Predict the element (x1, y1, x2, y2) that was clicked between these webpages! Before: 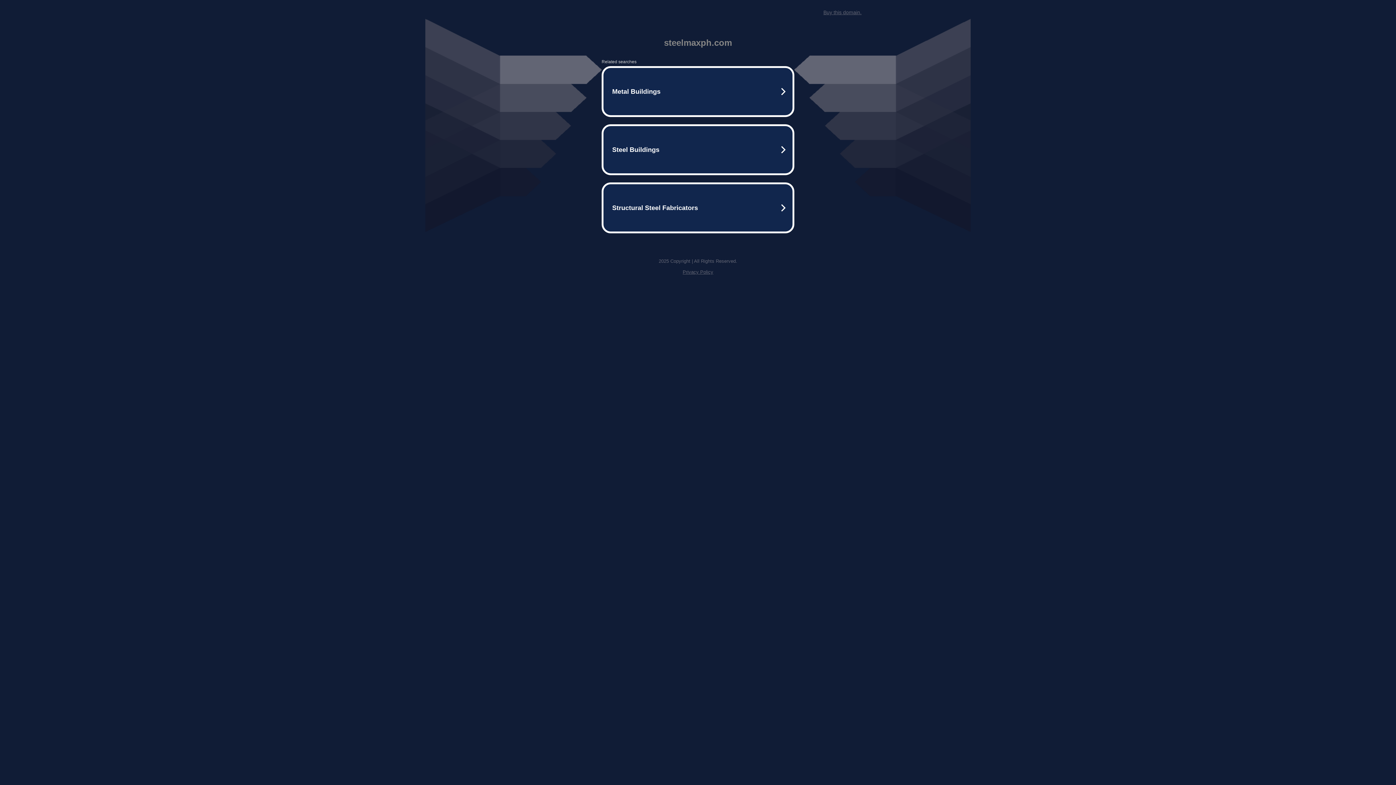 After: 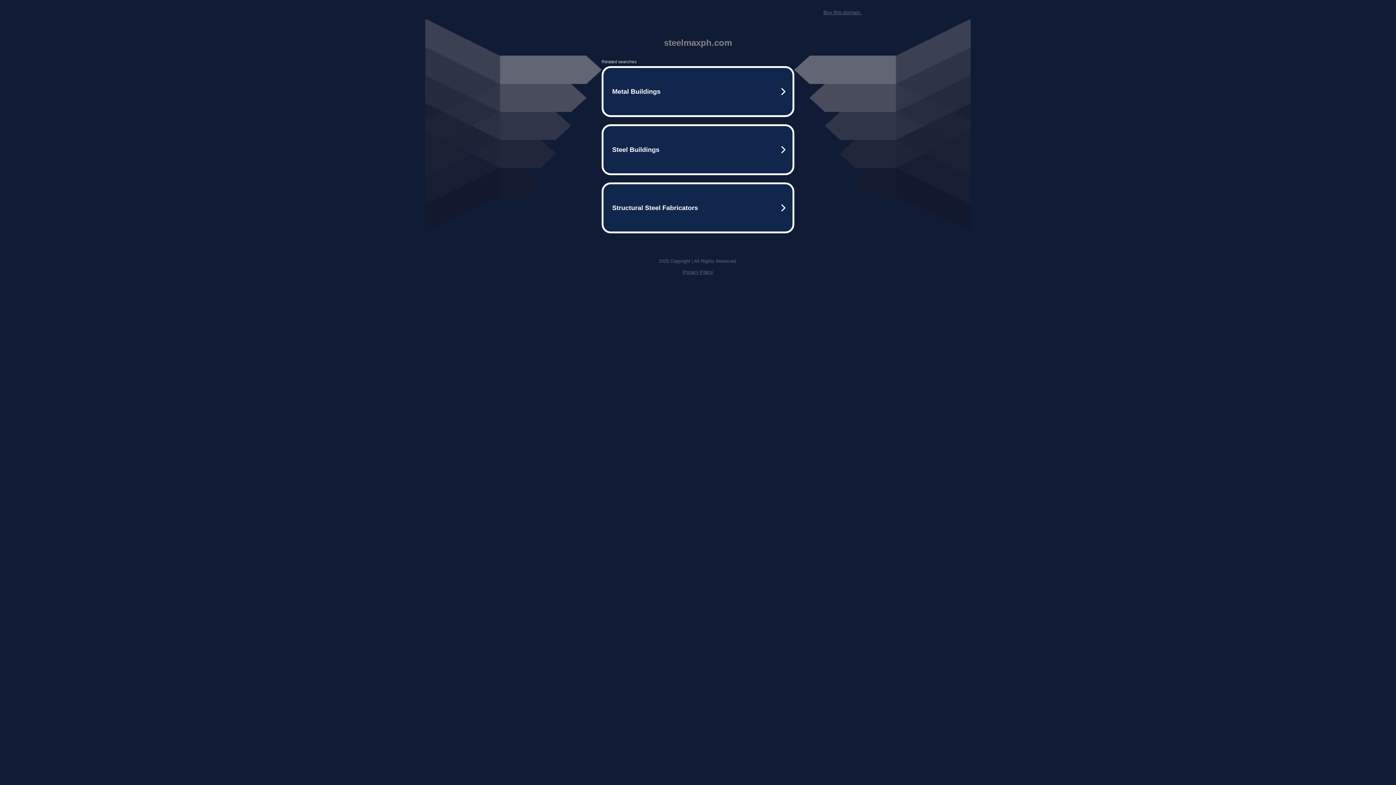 Action: label: Privacy Policy bbox: (682, 269, 713, 274)